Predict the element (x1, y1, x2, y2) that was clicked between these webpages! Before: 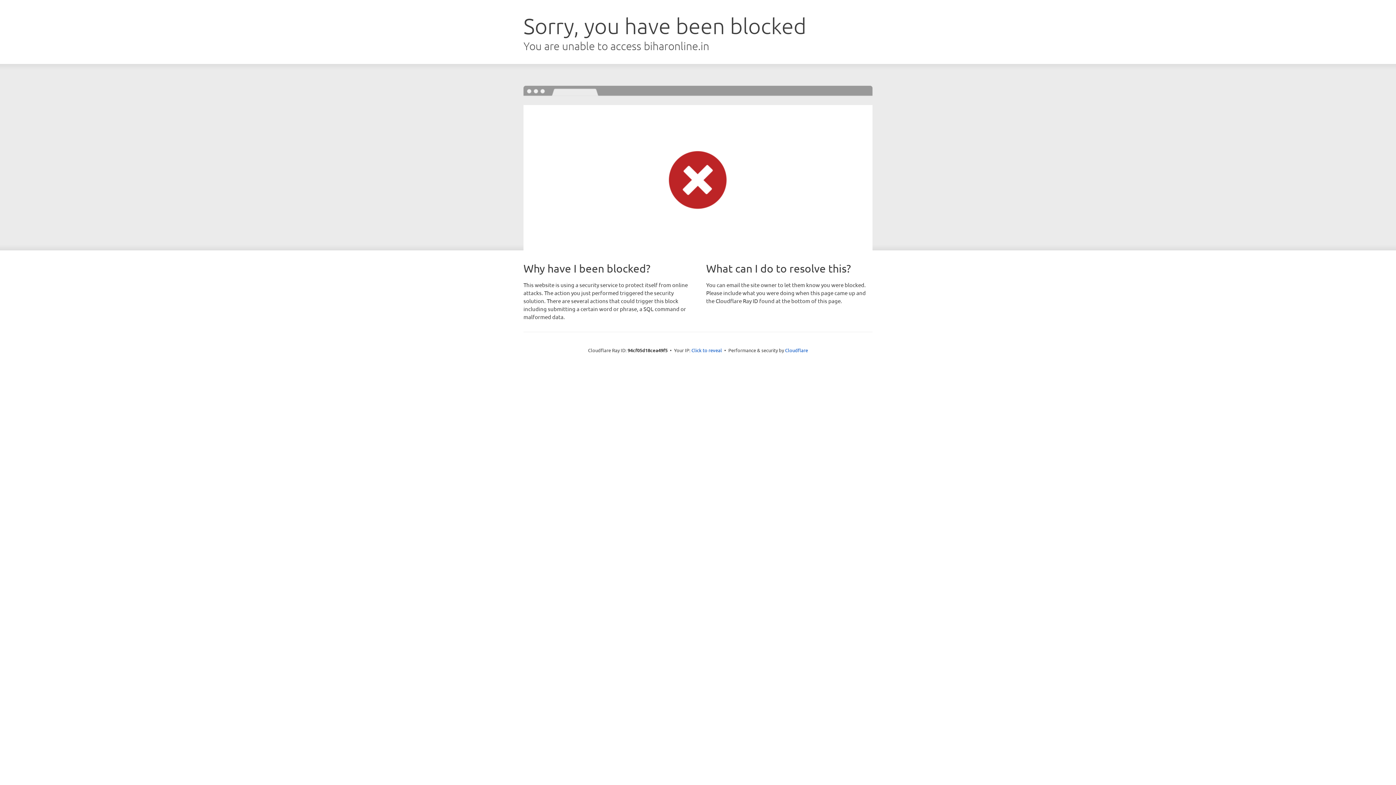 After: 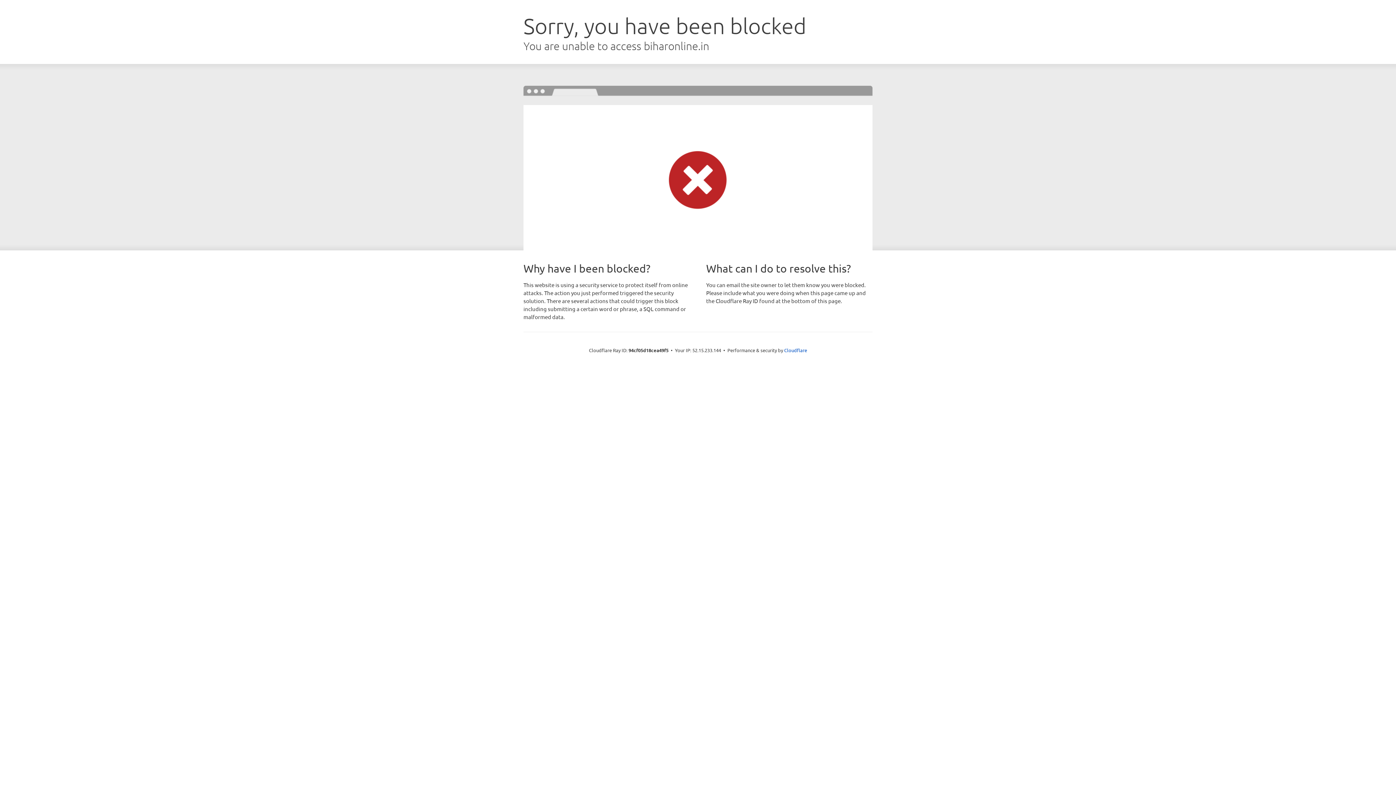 Action: label: Click to reveal bbox: (691, 346, 722, 353)